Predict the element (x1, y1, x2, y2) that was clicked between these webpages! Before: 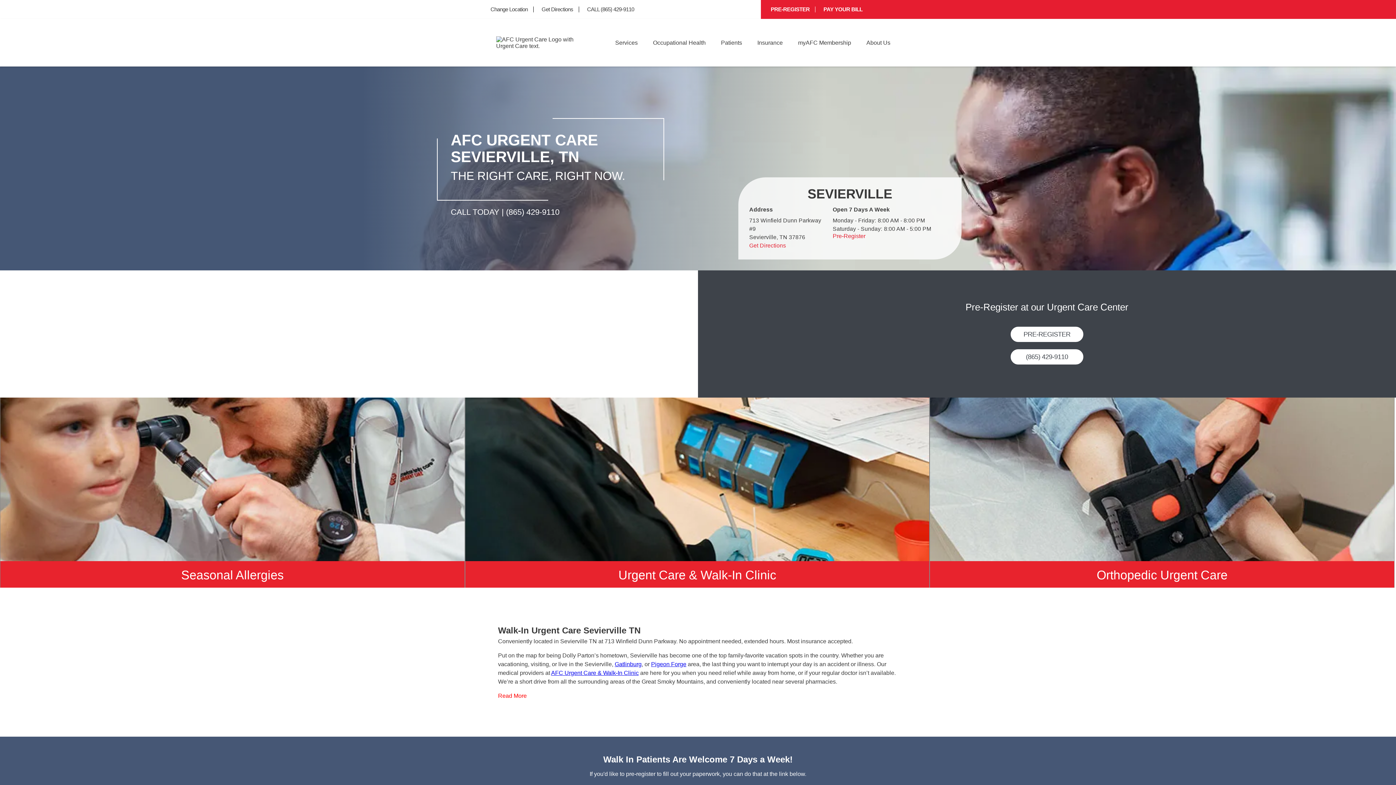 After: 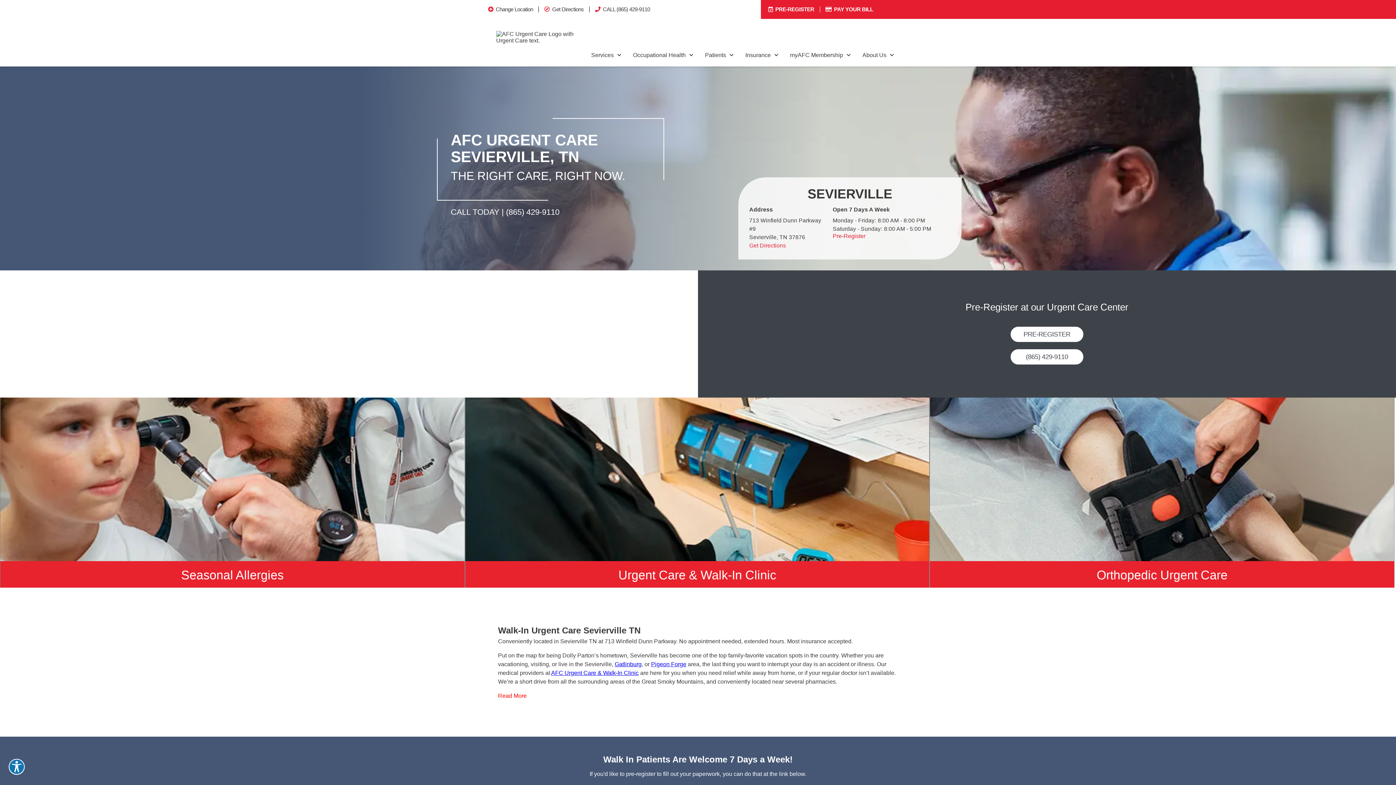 Action: label: (865) 429-9110 bbox: (506, 205, 559, 219)